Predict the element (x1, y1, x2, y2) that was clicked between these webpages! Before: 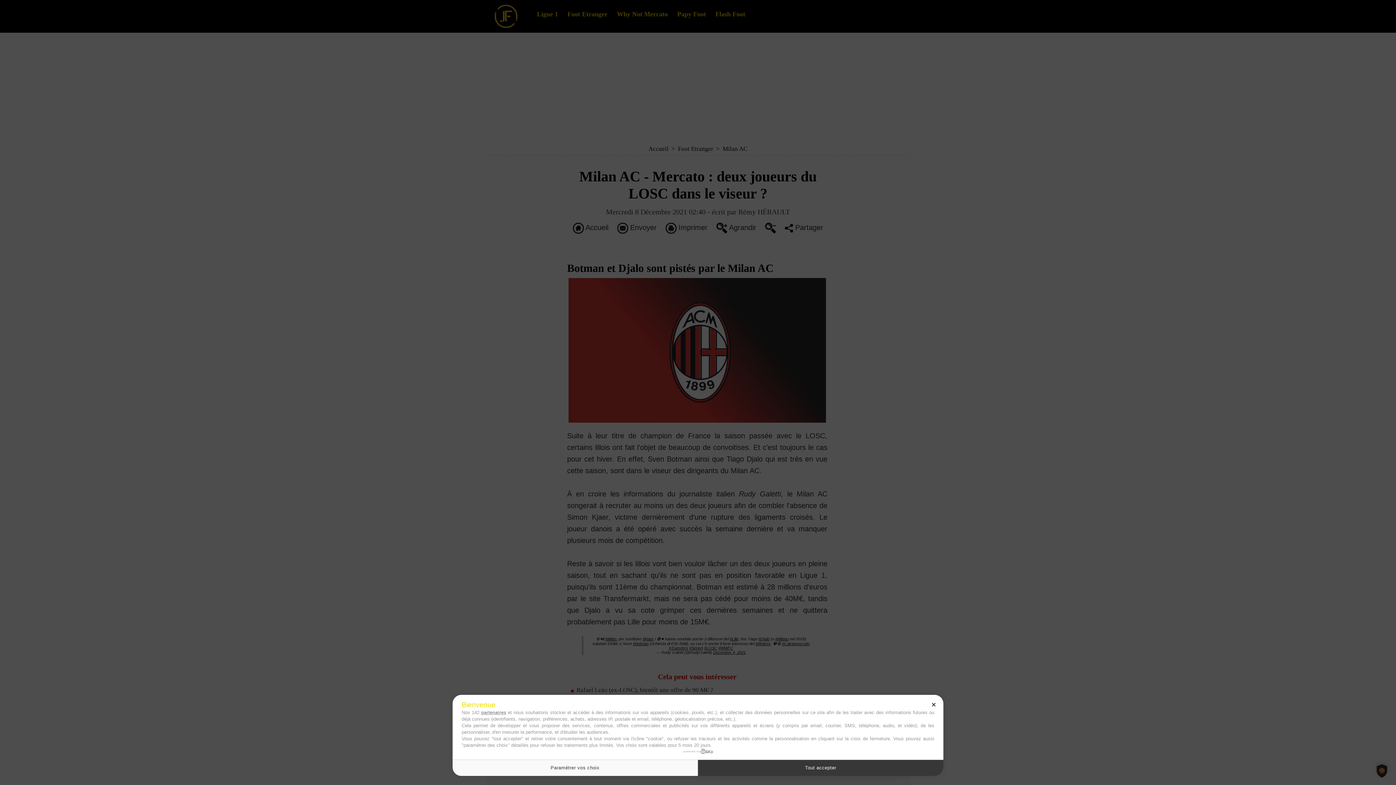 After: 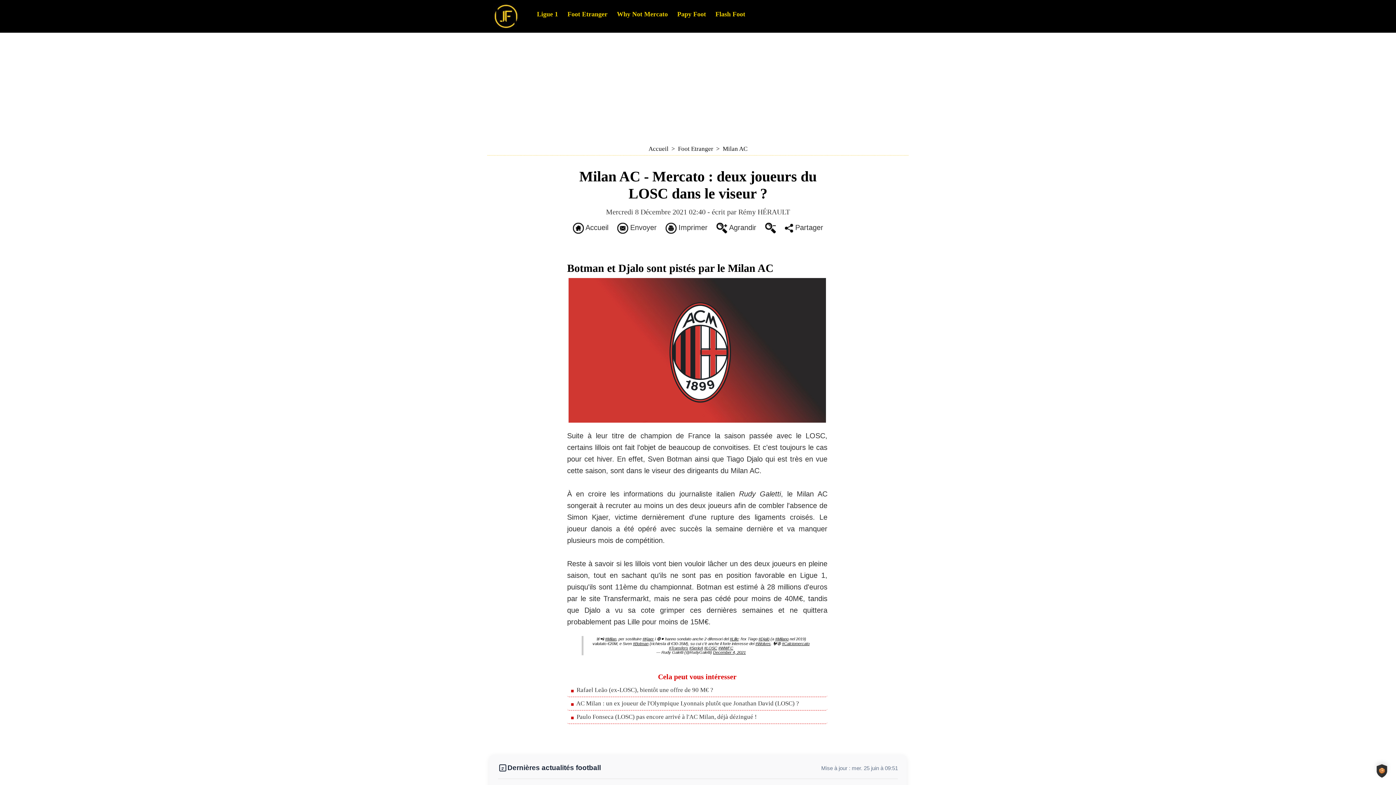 Action: bbox: (698, 760, 943, 776) label: Tout accepter